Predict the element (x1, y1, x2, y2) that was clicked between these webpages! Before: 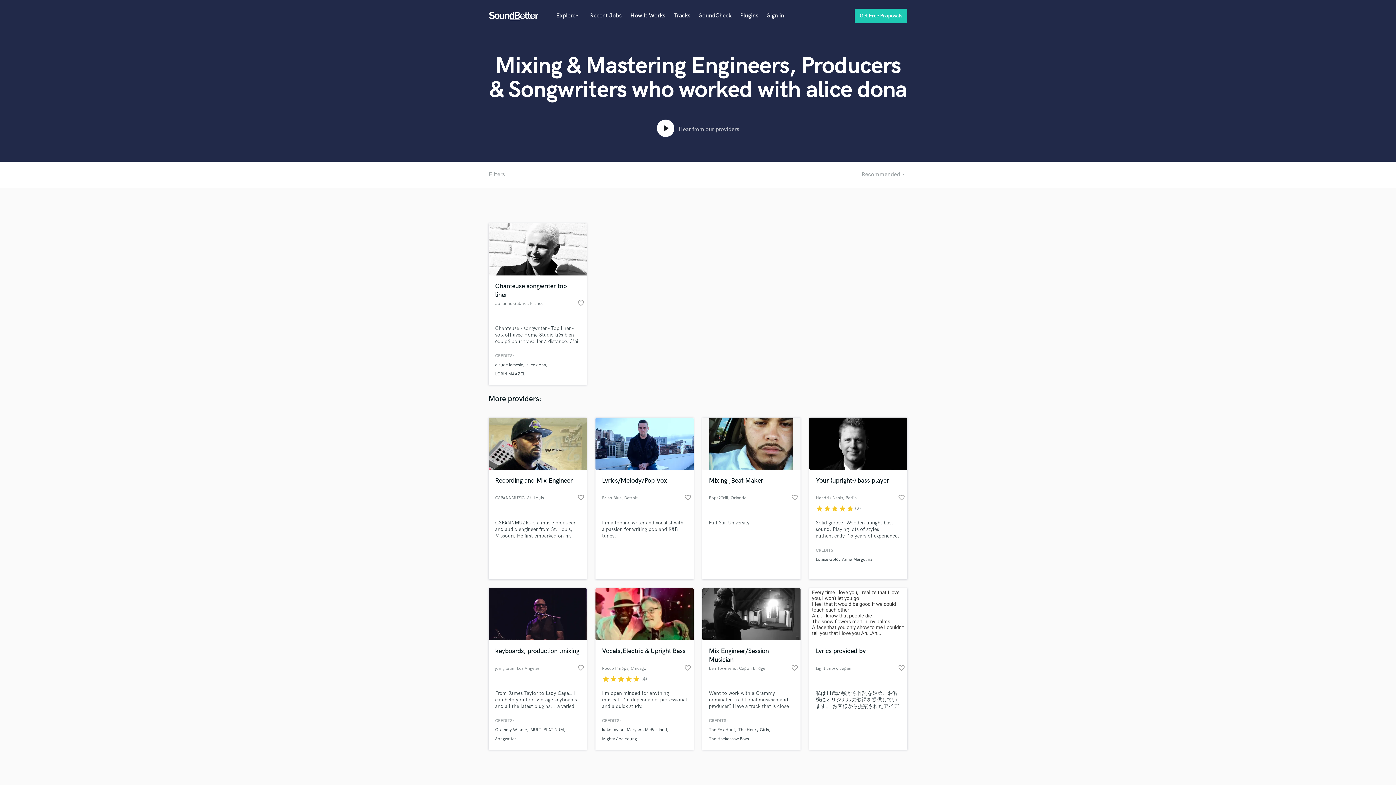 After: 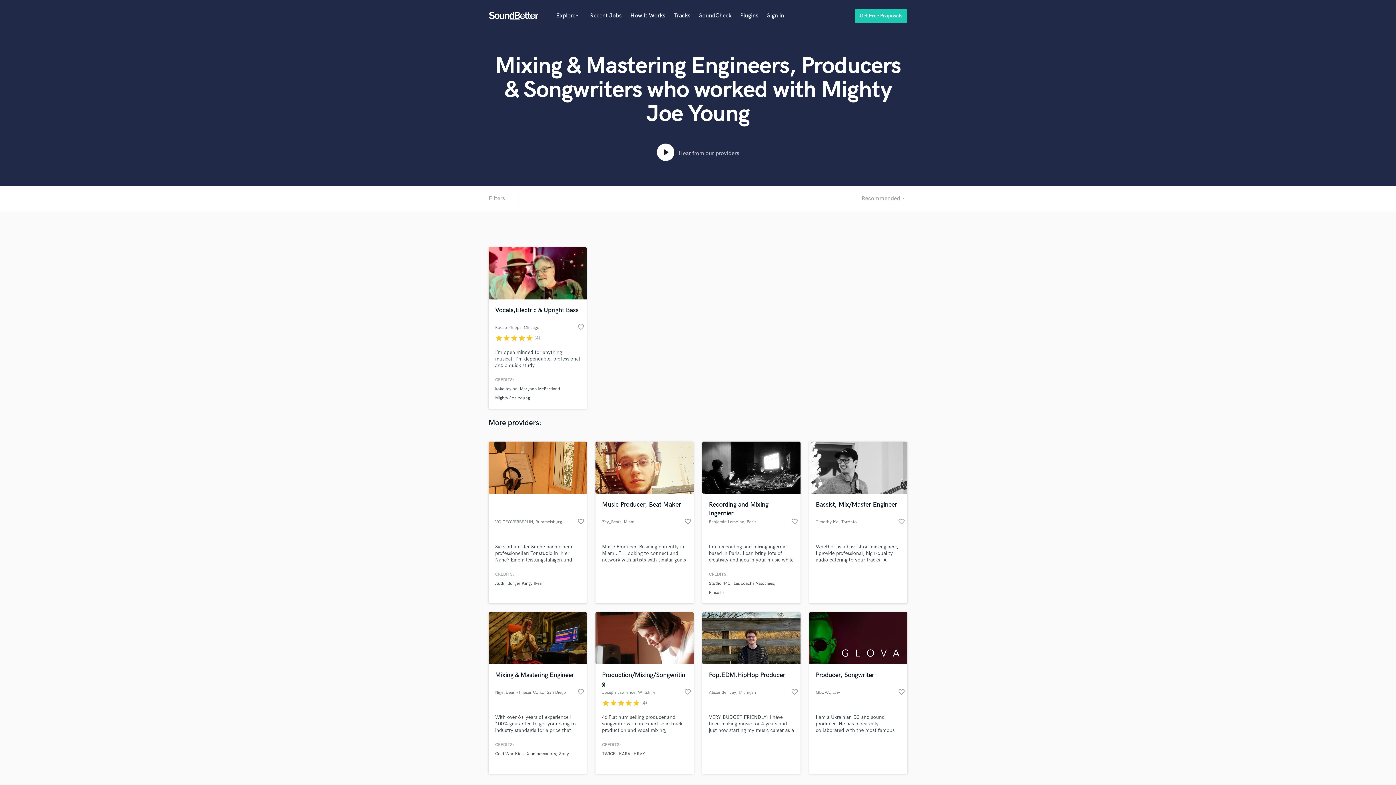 Action: label: Mighty Joe Young bbox: (602, 736, 637, 742)